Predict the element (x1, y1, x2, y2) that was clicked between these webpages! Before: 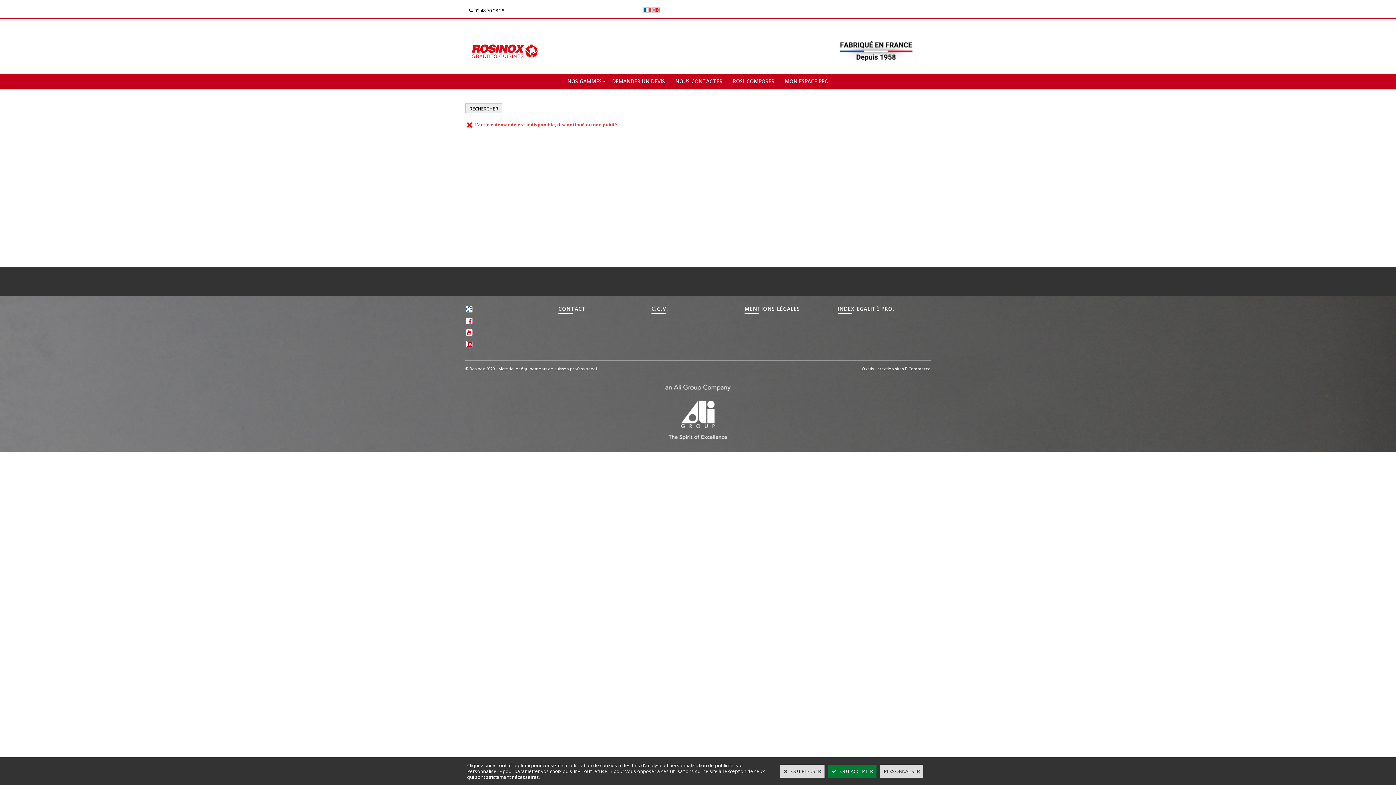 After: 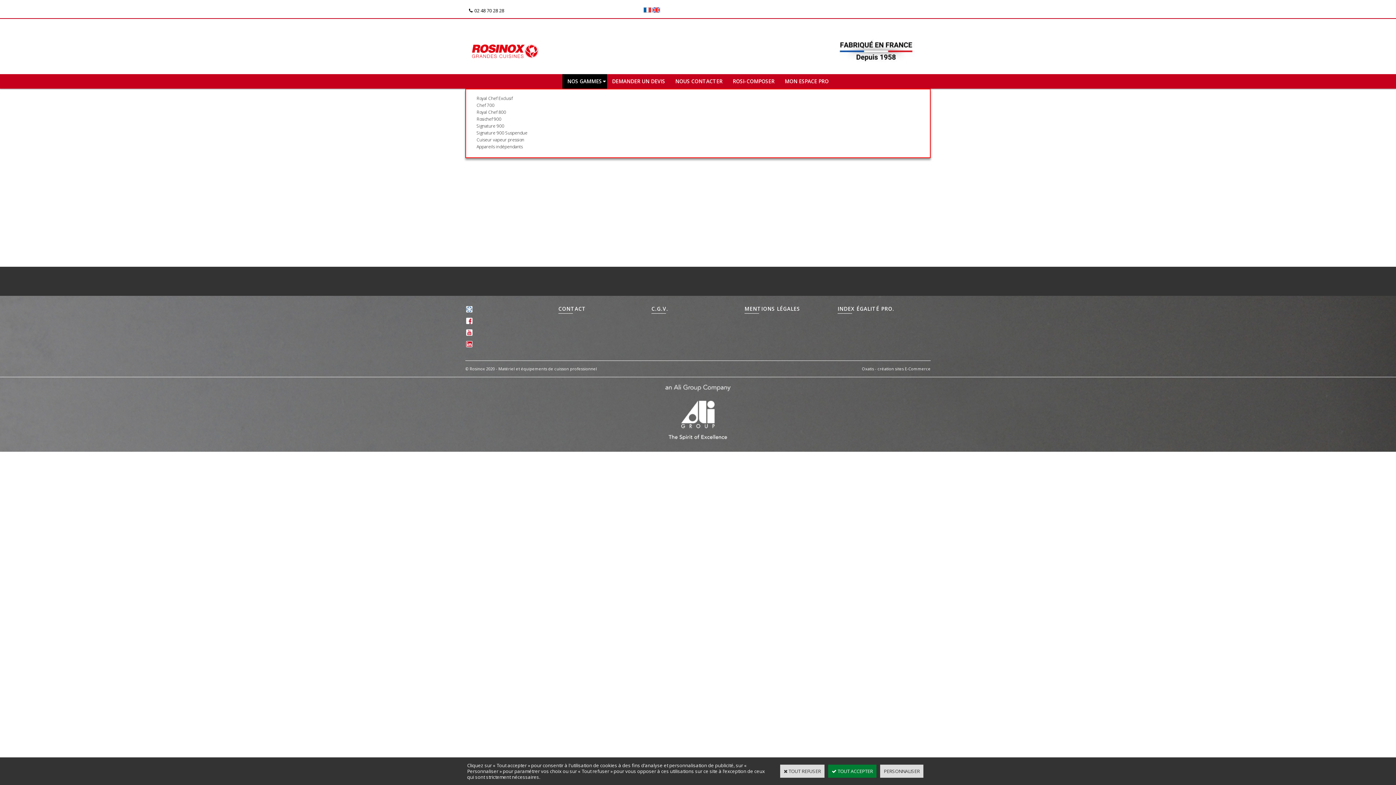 Action: bbox: (562, 74, 607, 88) label: NOS GAMMES